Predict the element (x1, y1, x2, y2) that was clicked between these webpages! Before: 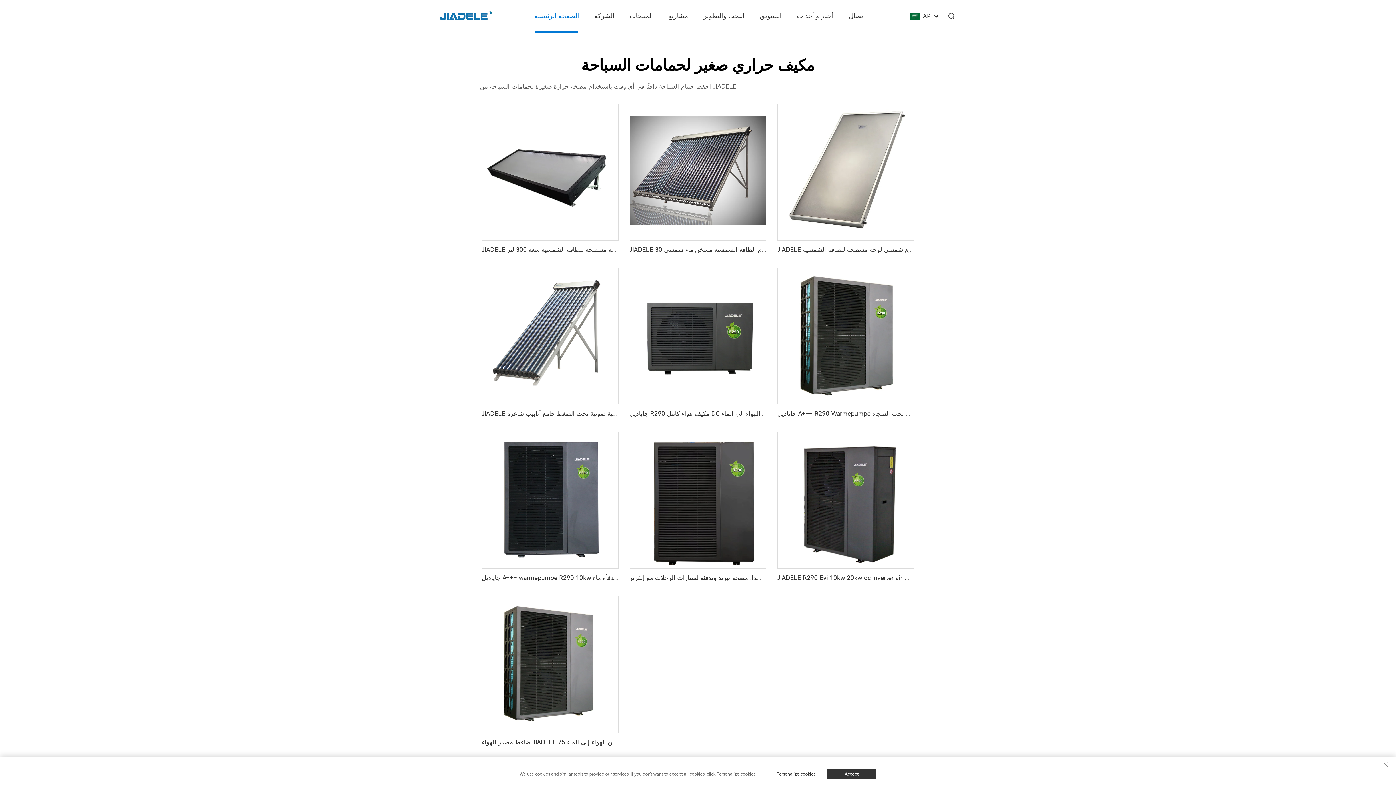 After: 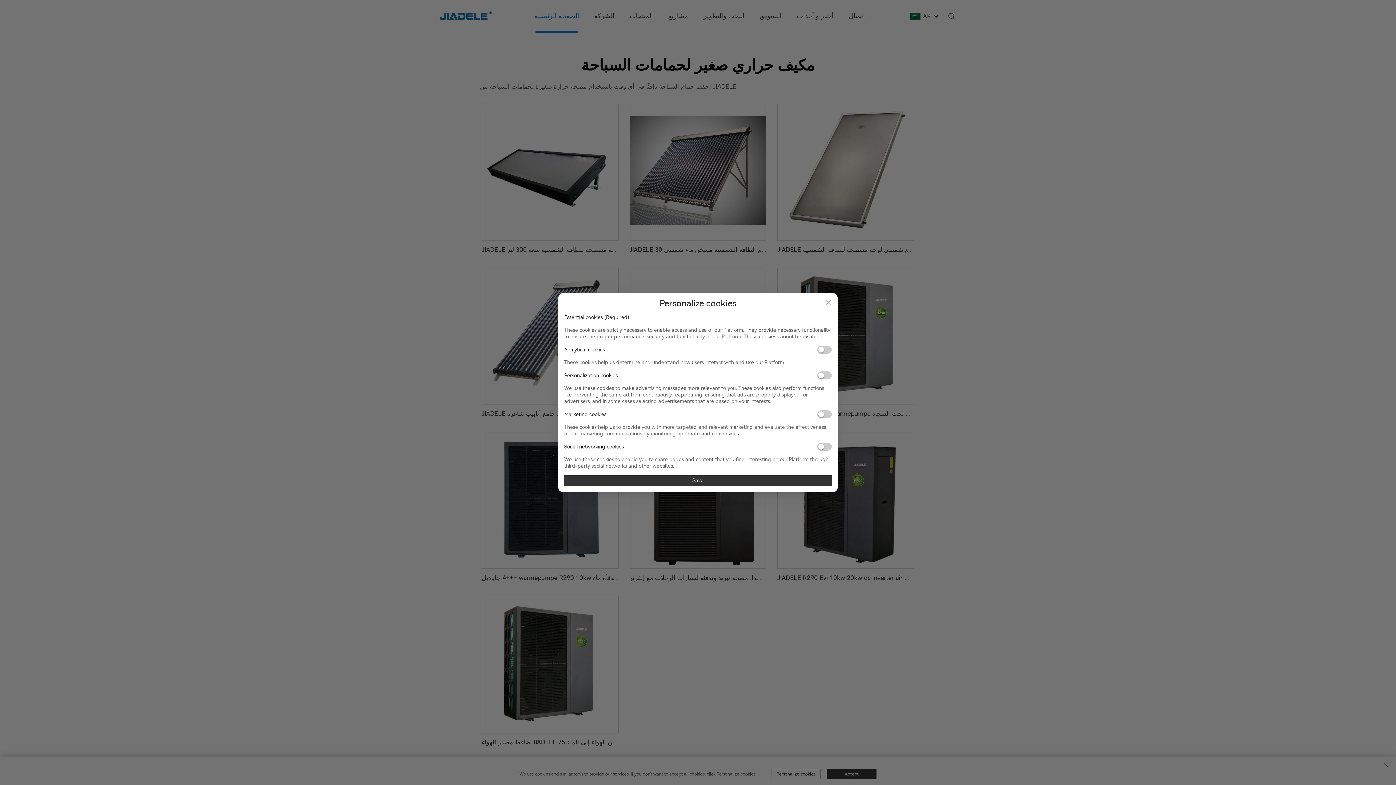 Action: label: Personalize cookies bbox: (771, 769, 821, 779)